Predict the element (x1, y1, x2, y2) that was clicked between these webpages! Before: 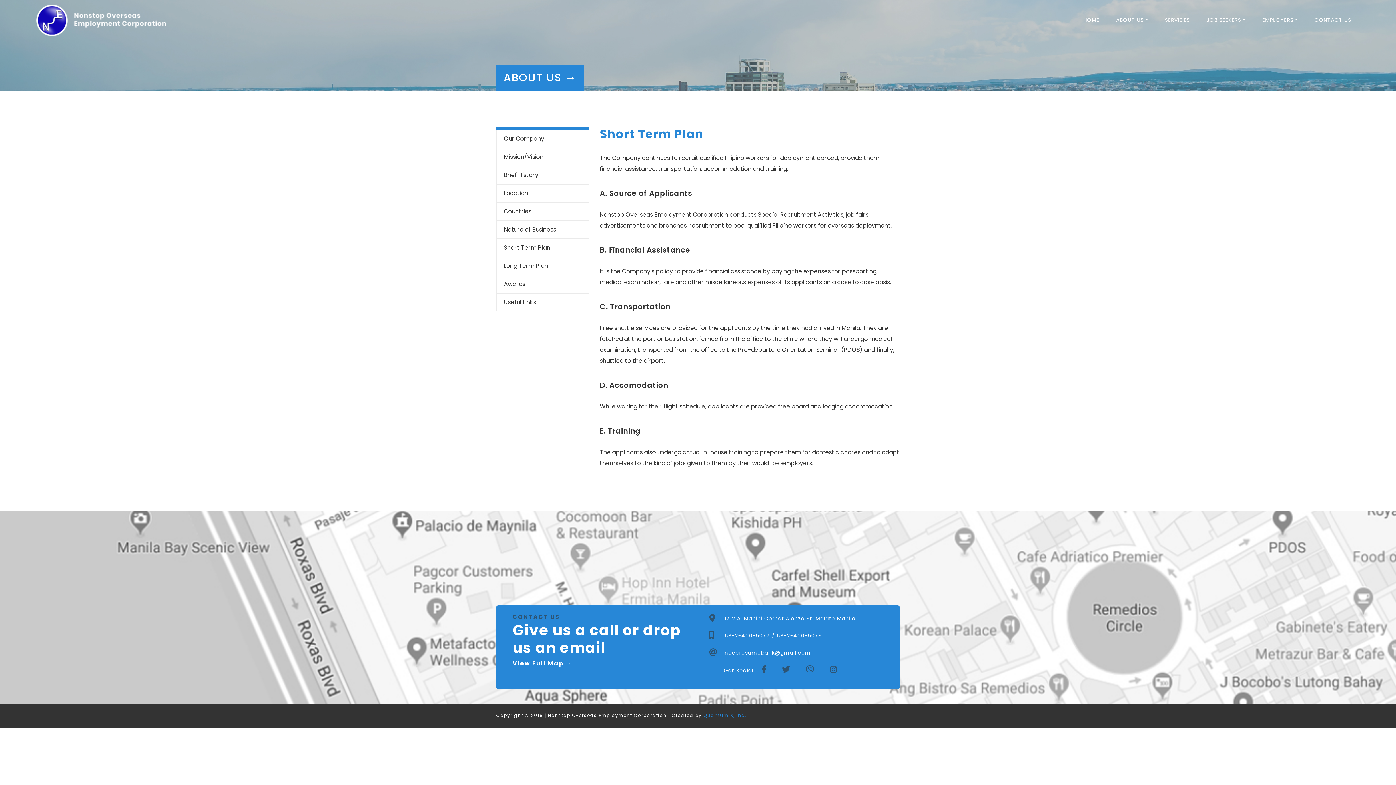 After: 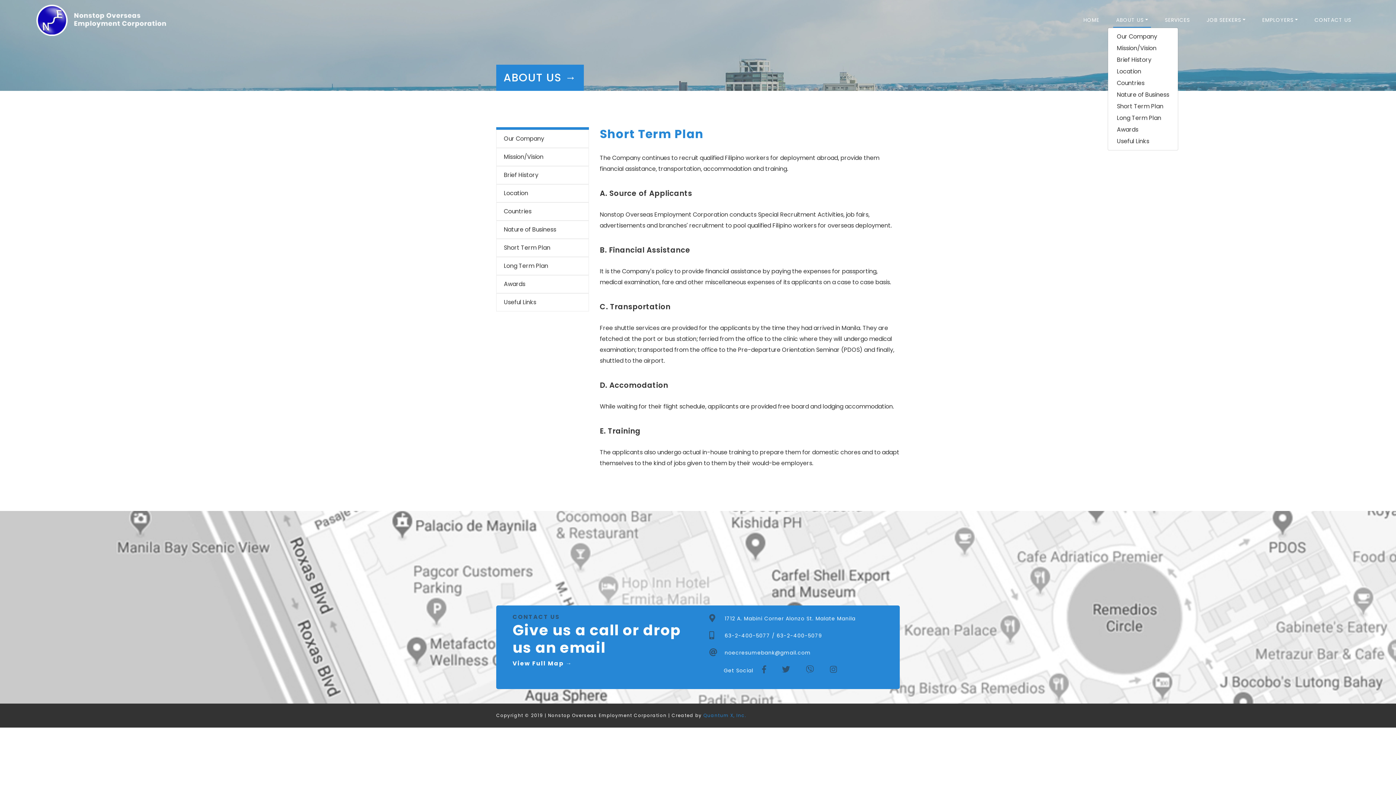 Action: bbox: (1113, 13, 1151, 27) label: ABOUT US